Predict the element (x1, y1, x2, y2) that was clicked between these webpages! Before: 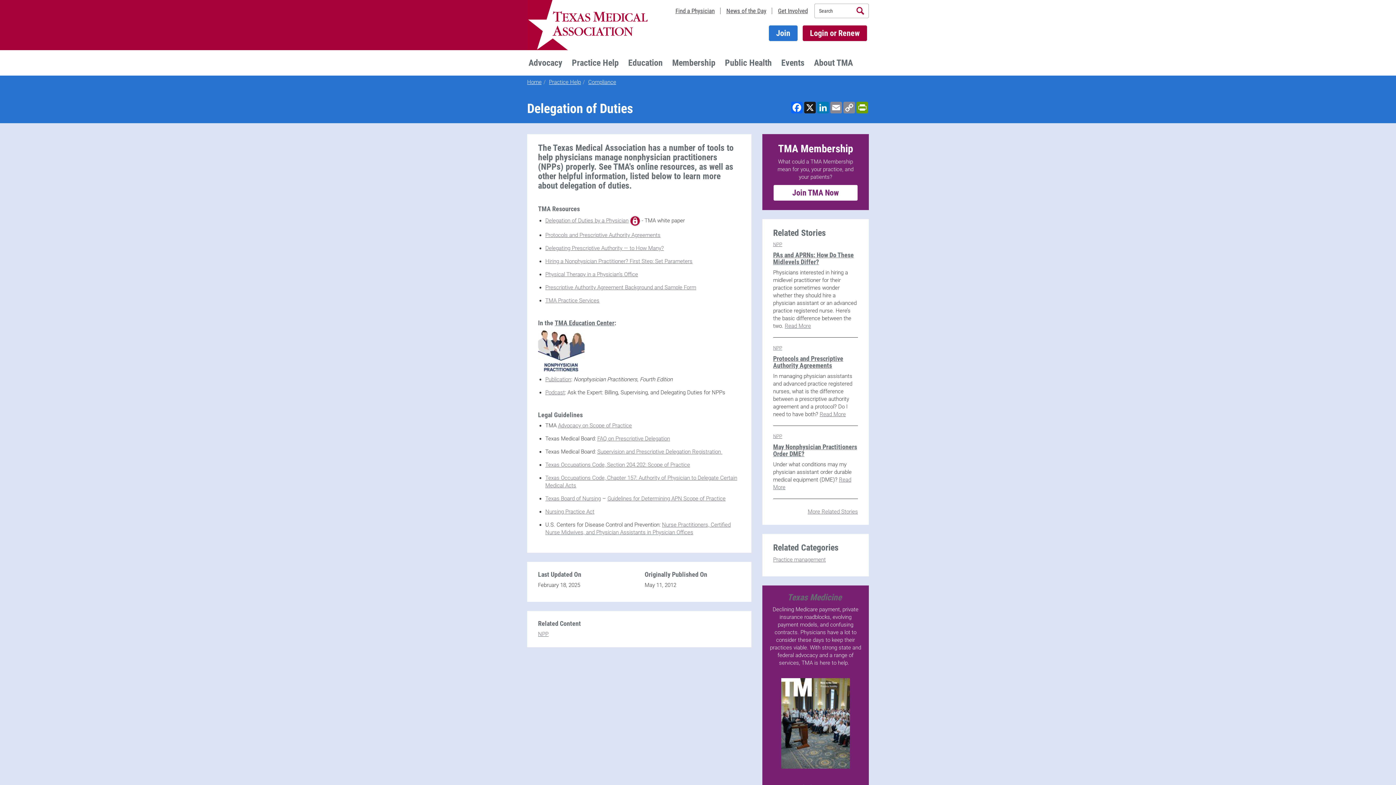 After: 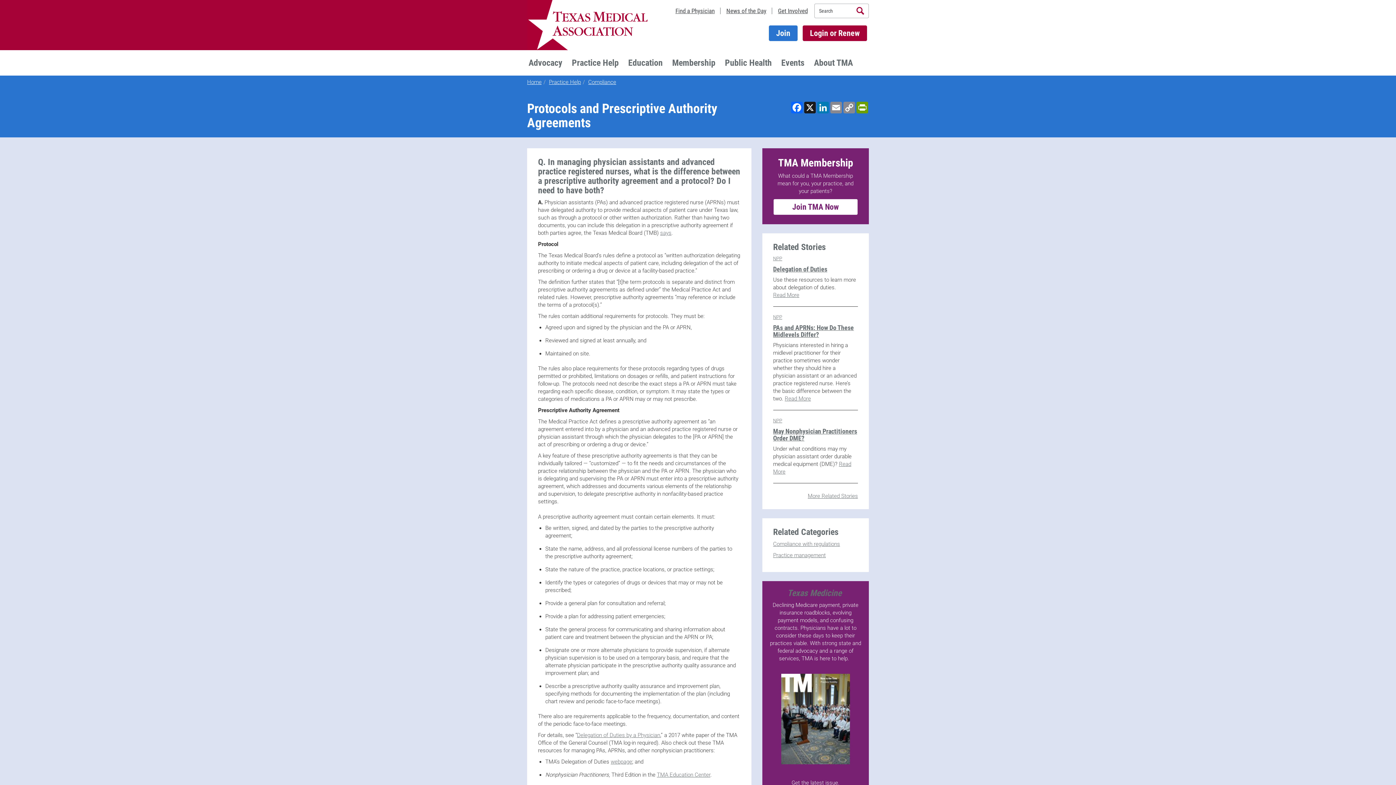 Action: bbox: (819, 411, 846, 417) label: Read More